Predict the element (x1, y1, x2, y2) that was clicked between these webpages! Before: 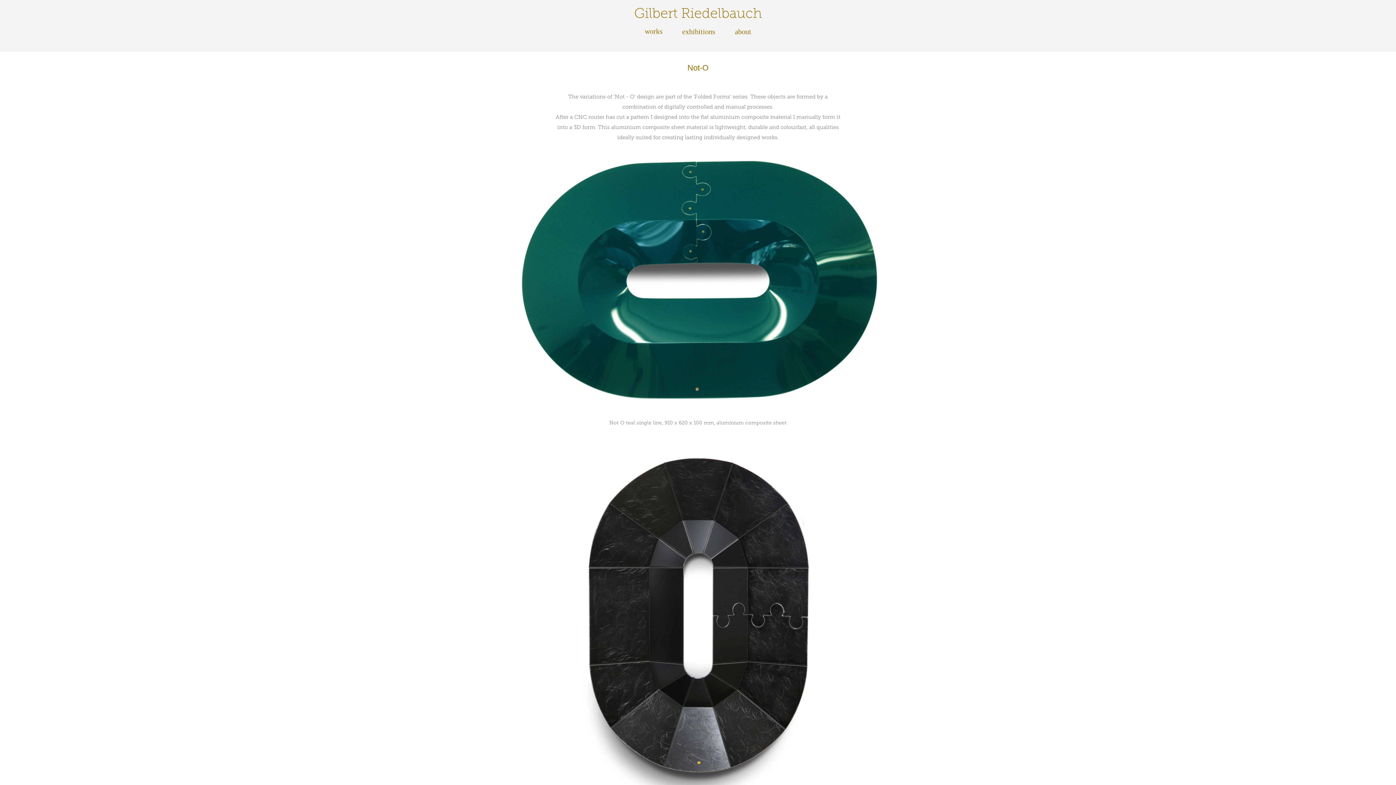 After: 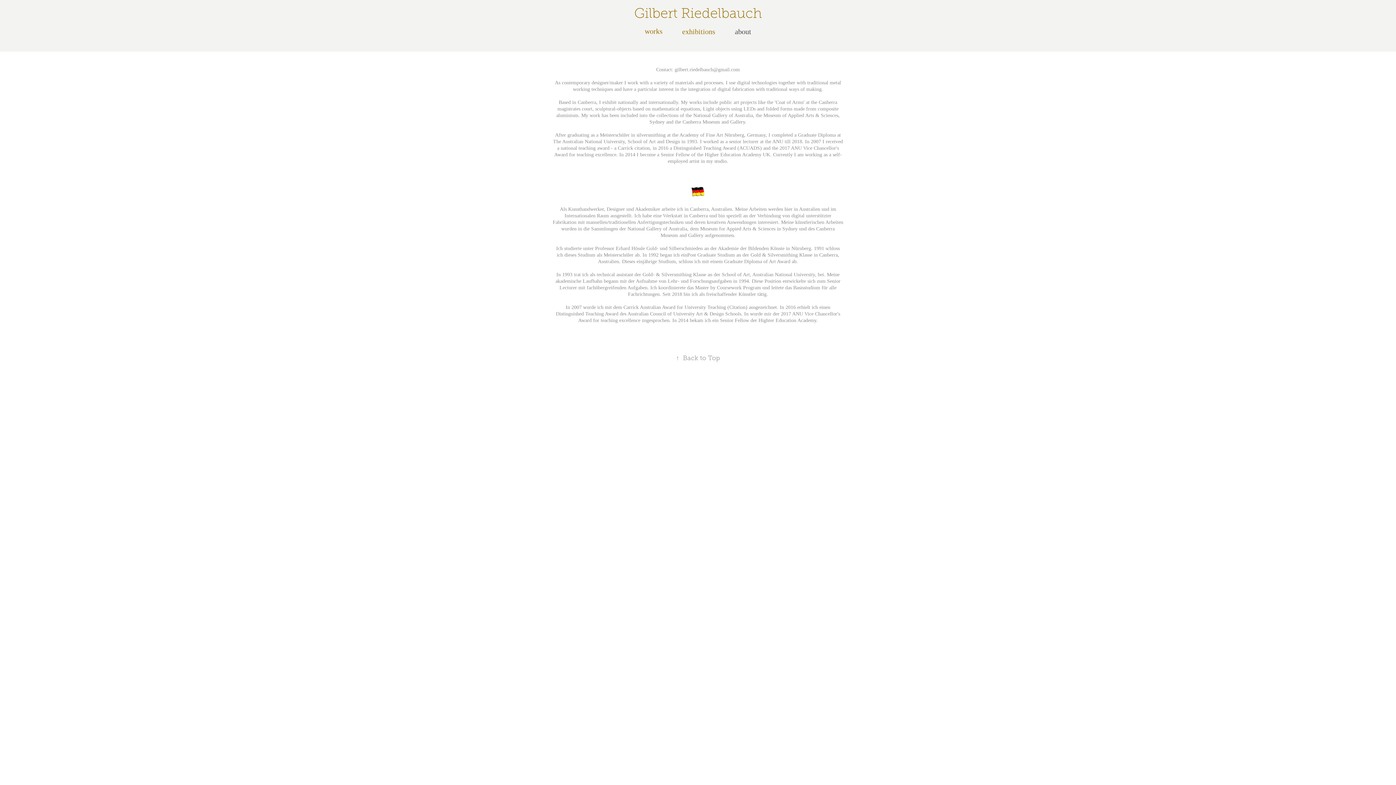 Action: label: about bbox: (735, 27, 751, 35)